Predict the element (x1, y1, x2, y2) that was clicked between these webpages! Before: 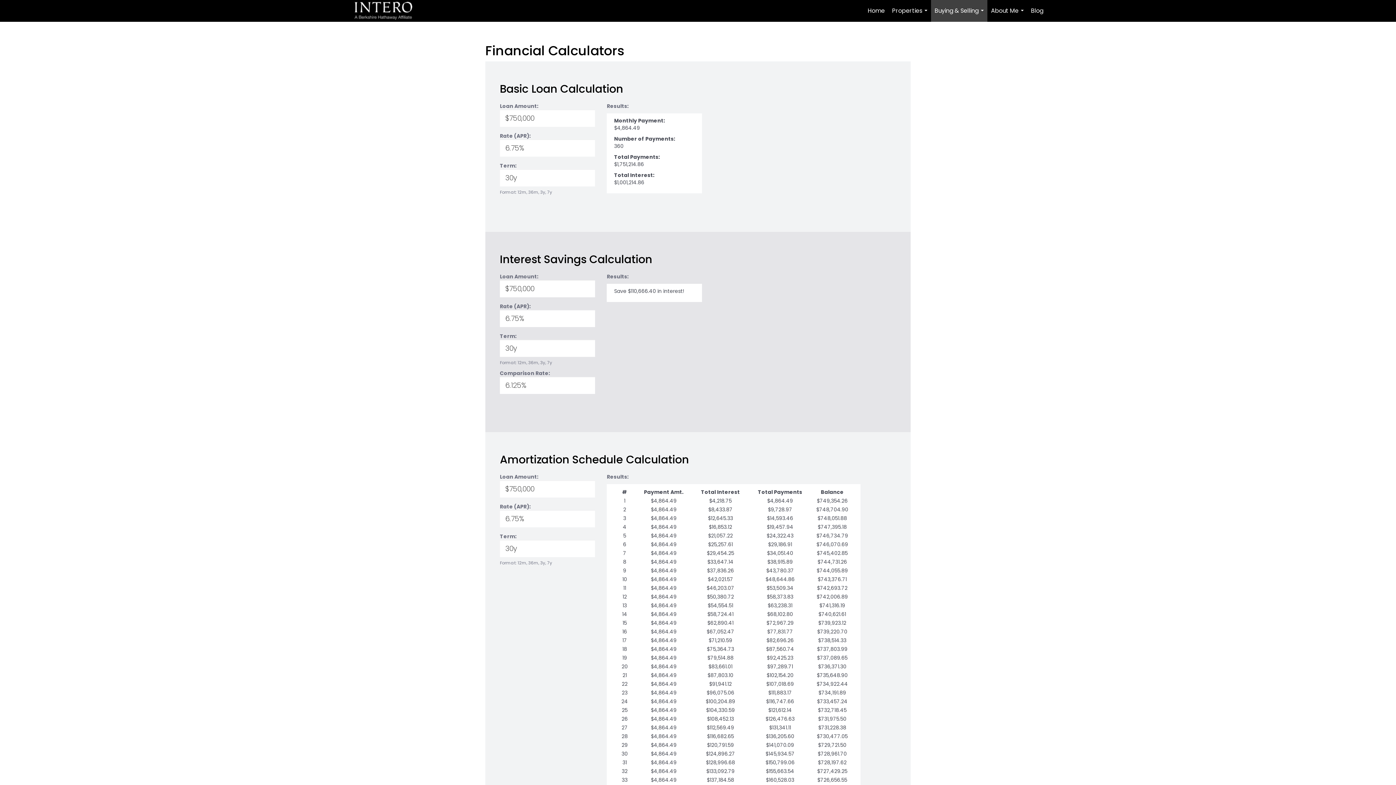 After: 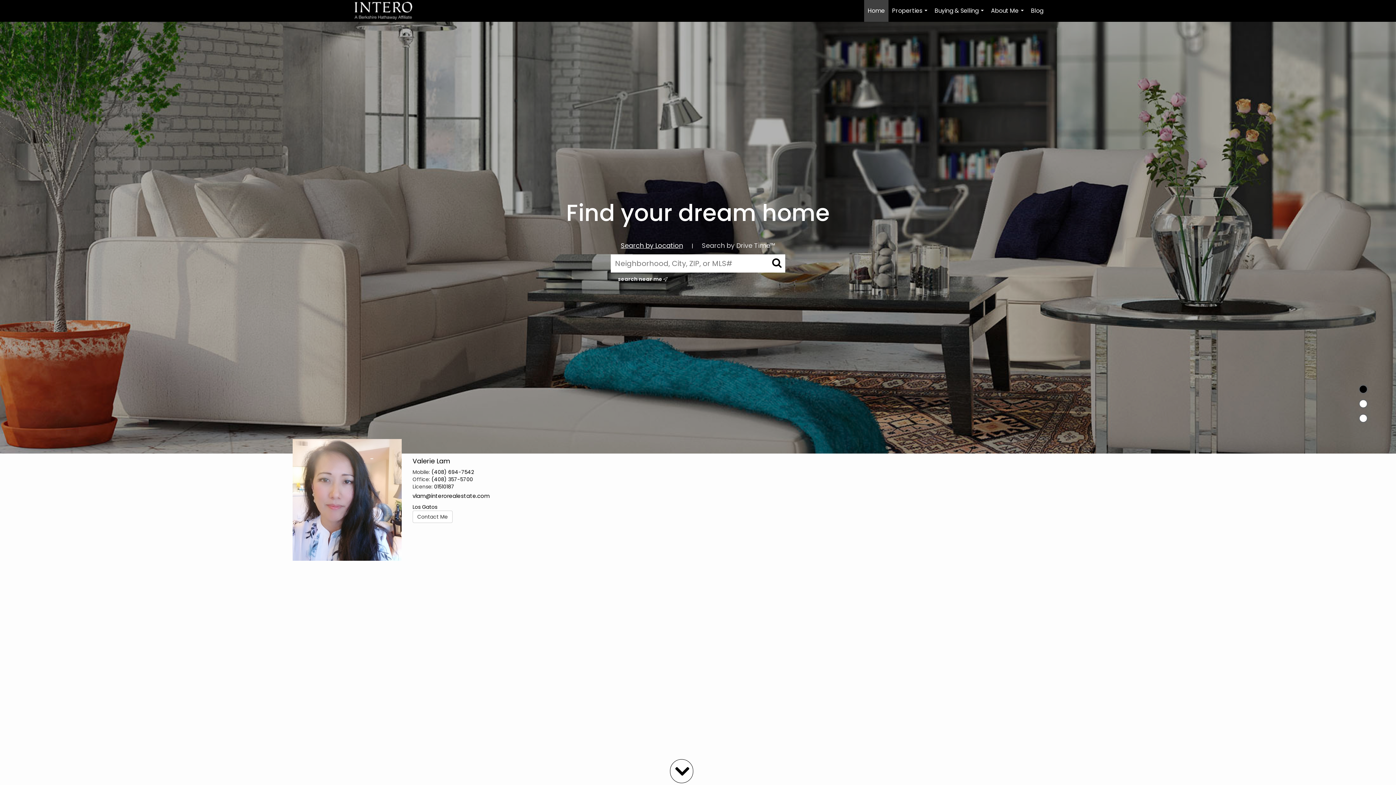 Action: label: Home bbox: (864, 0, 888, 21)